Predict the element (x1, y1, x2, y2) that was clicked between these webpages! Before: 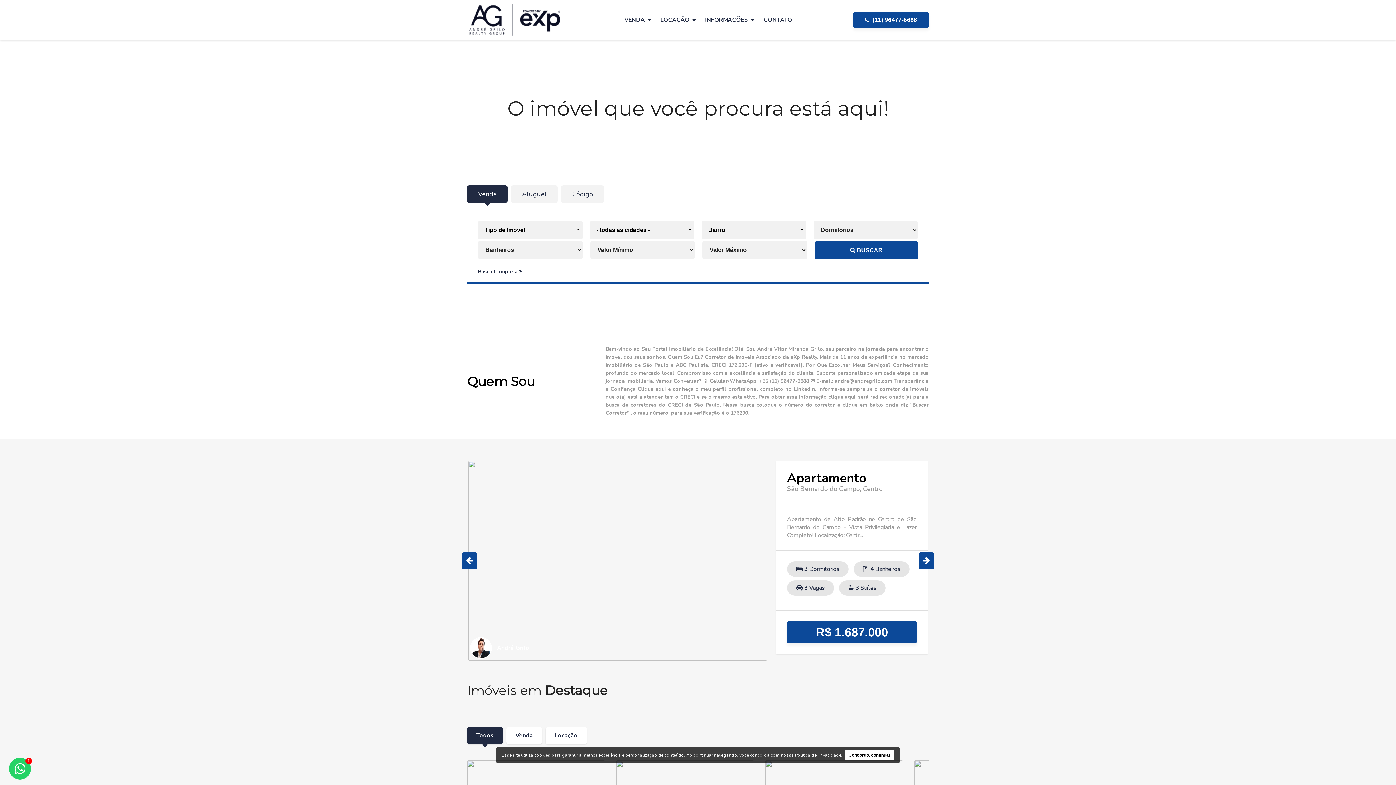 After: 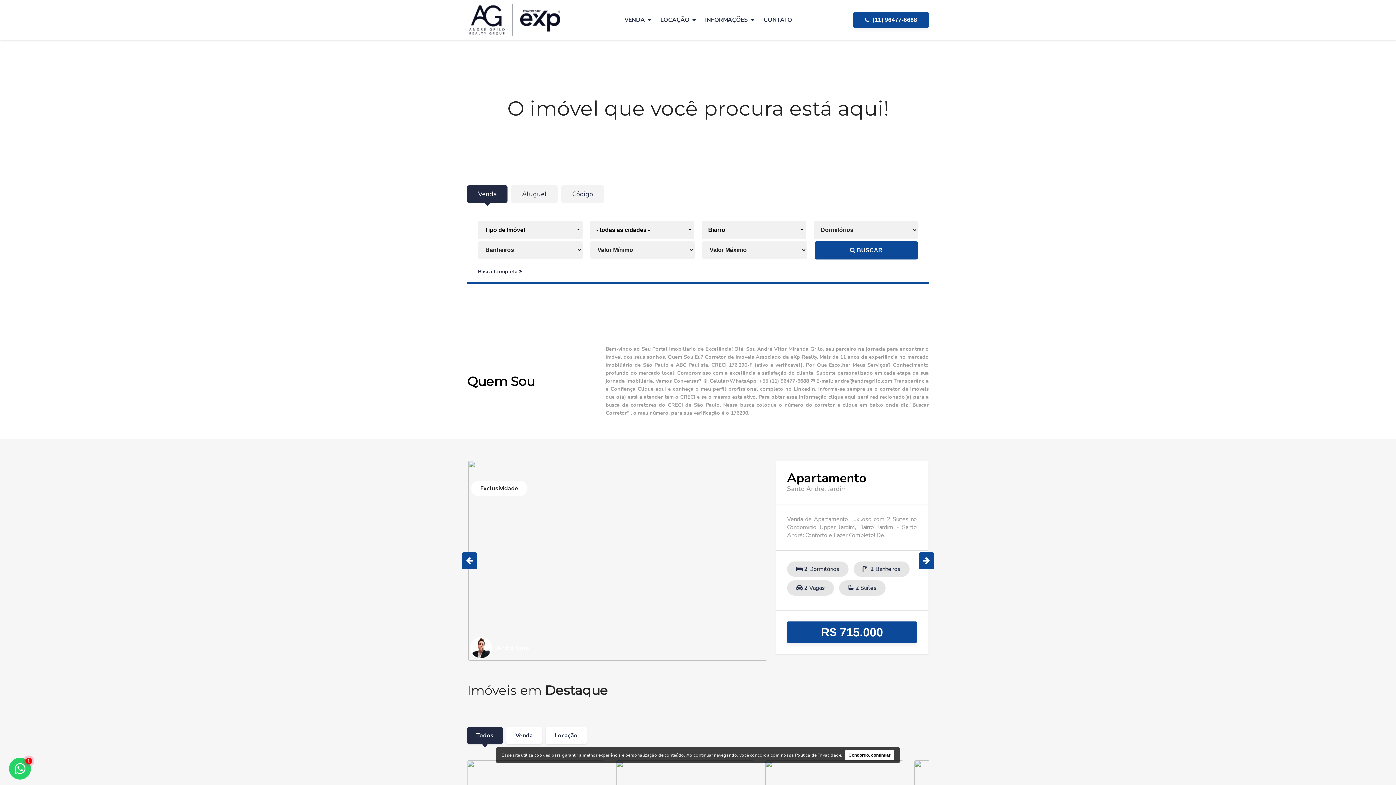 Action: label: Todos bbox: (467, 727, 502, 744)